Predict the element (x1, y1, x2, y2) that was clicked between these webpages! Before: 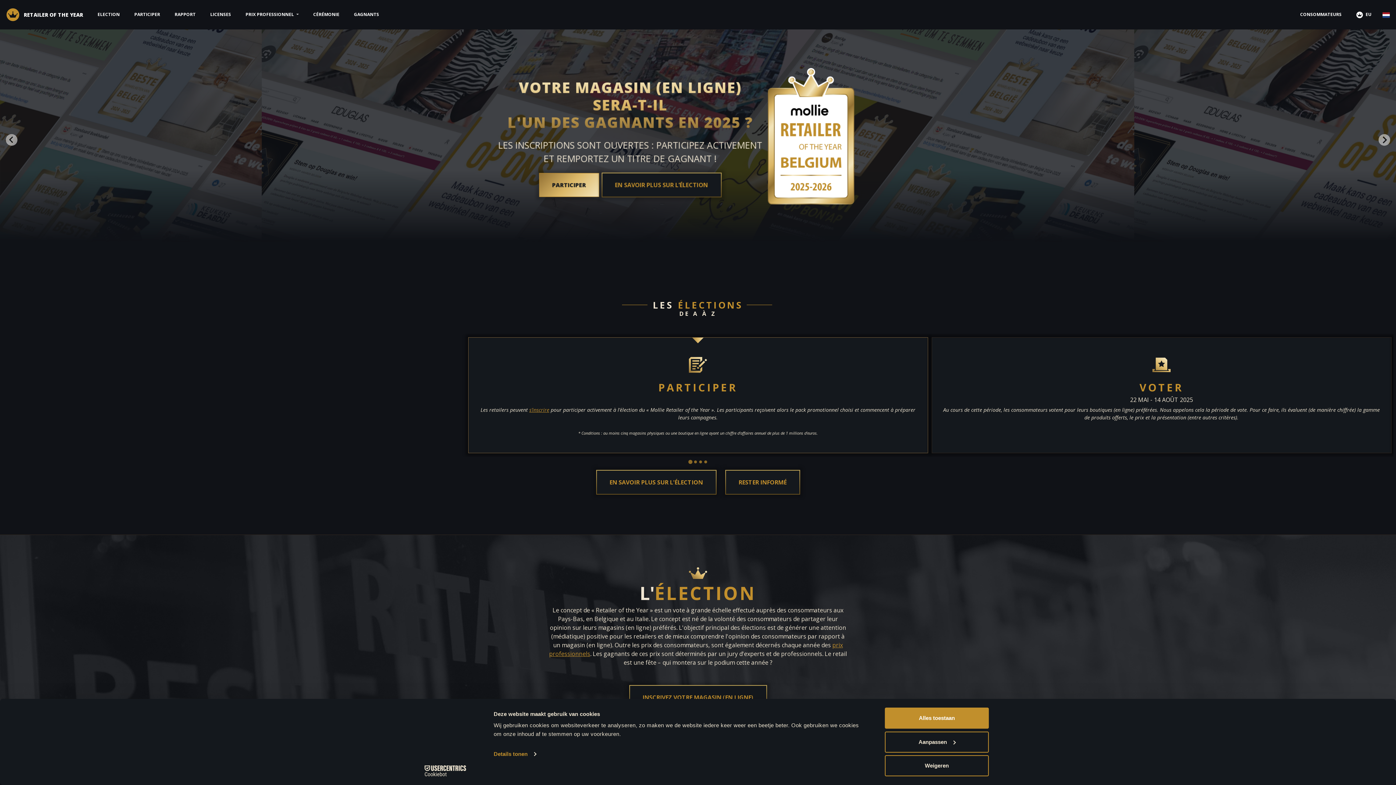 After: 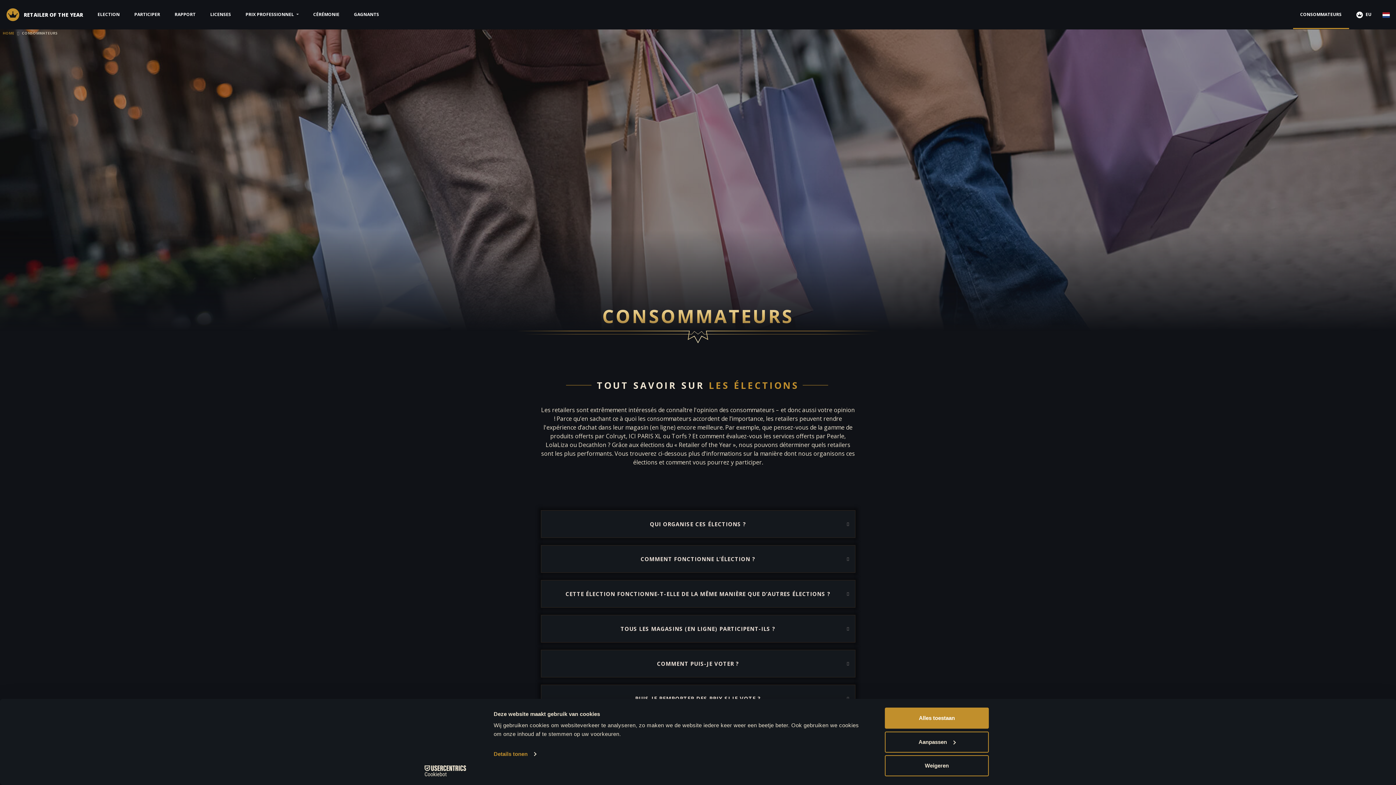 Action: label: CONSOMMATEURS bbox: (1293, 0, 1349, 29)